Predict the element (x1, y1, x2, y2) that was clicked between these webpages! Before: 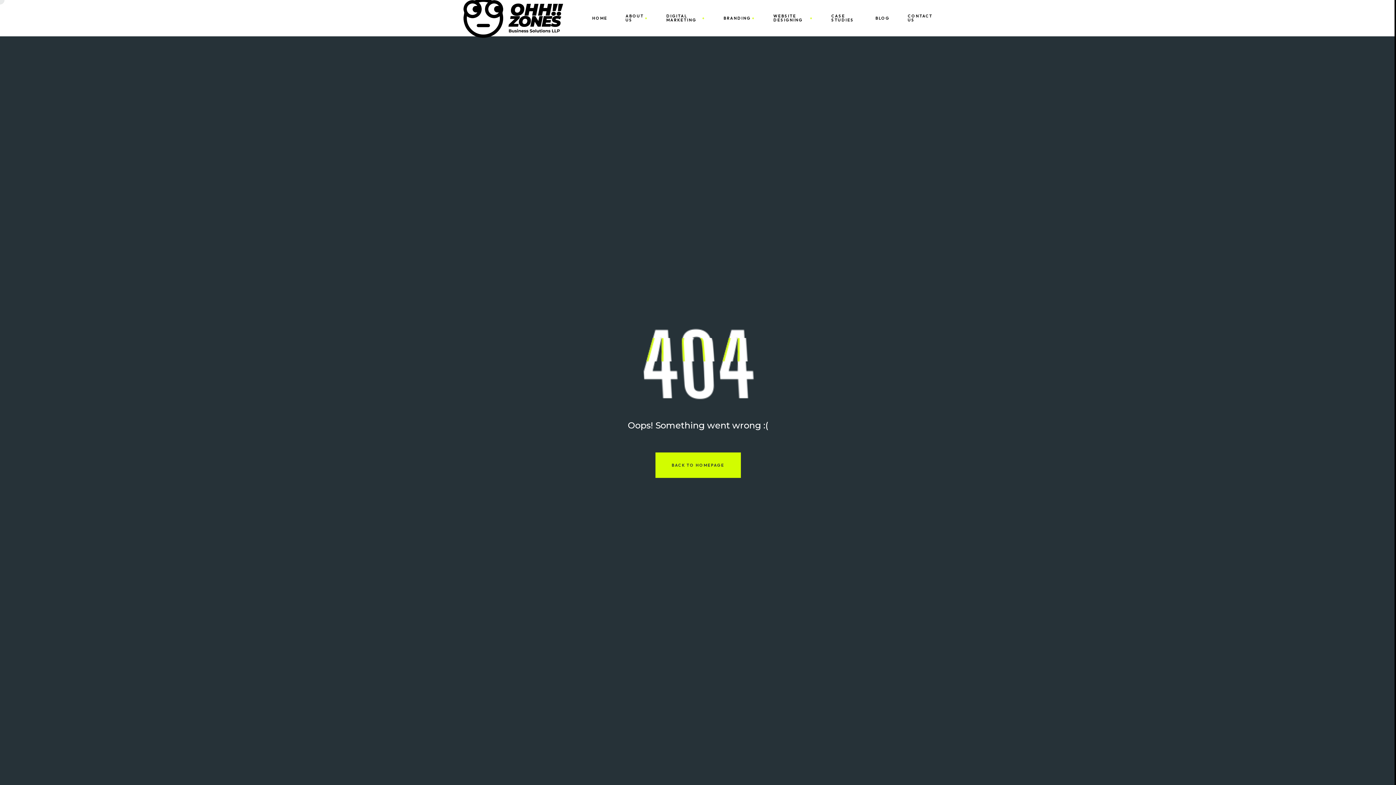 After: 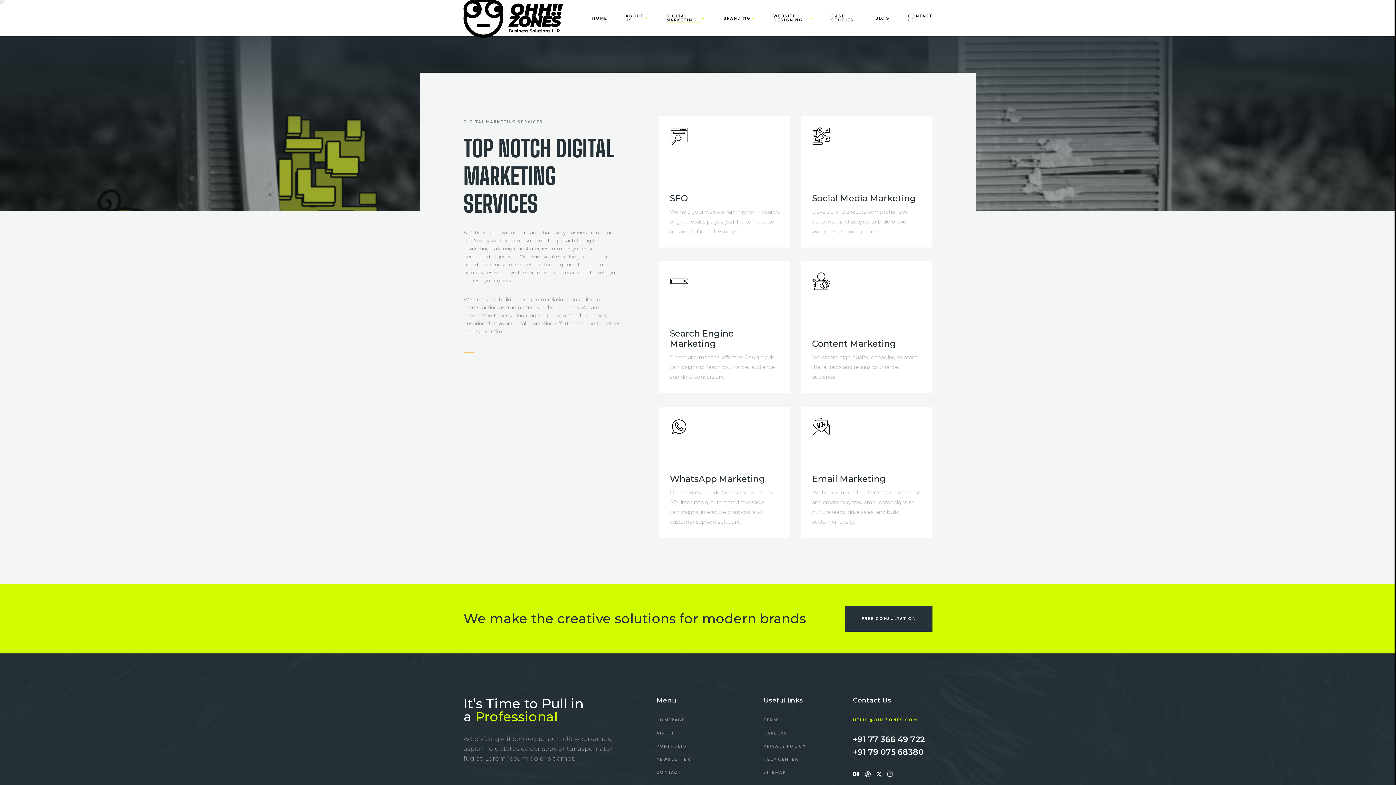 Action: label: DIGITAL MARKETING bbox: (666, 14, 701, 22)